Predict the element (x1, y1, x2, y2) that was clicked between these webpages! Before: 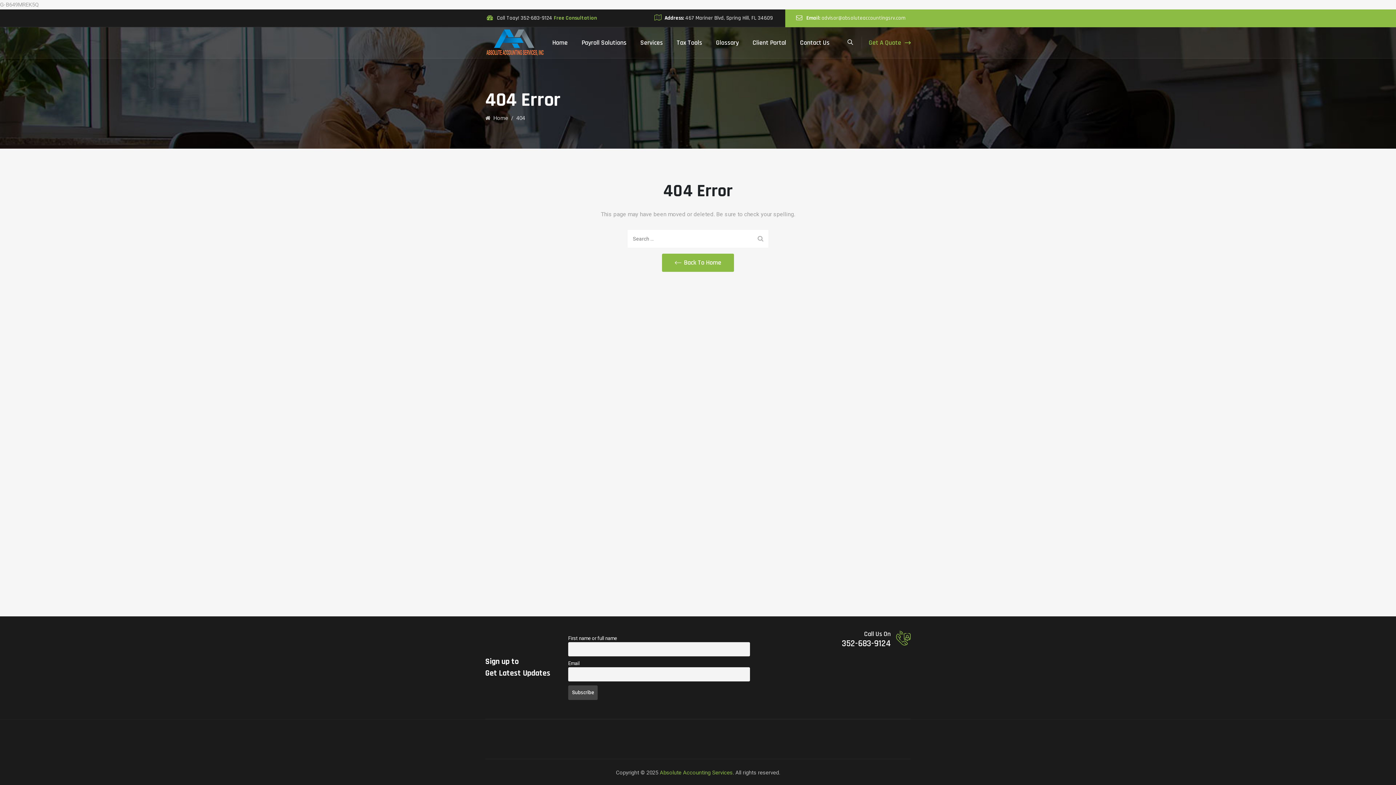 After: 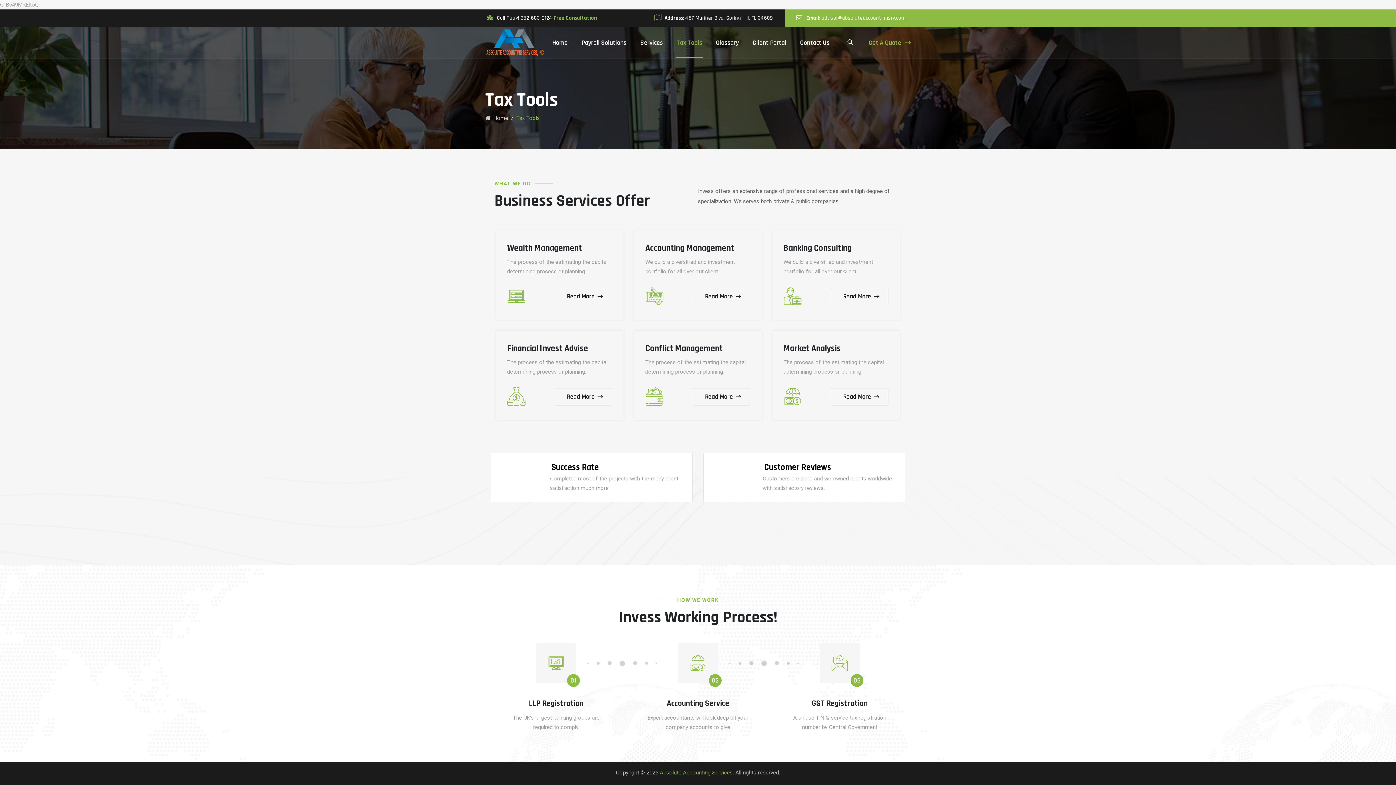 Action: label: Tax Tools bbox: (670, 27, 708, 58)